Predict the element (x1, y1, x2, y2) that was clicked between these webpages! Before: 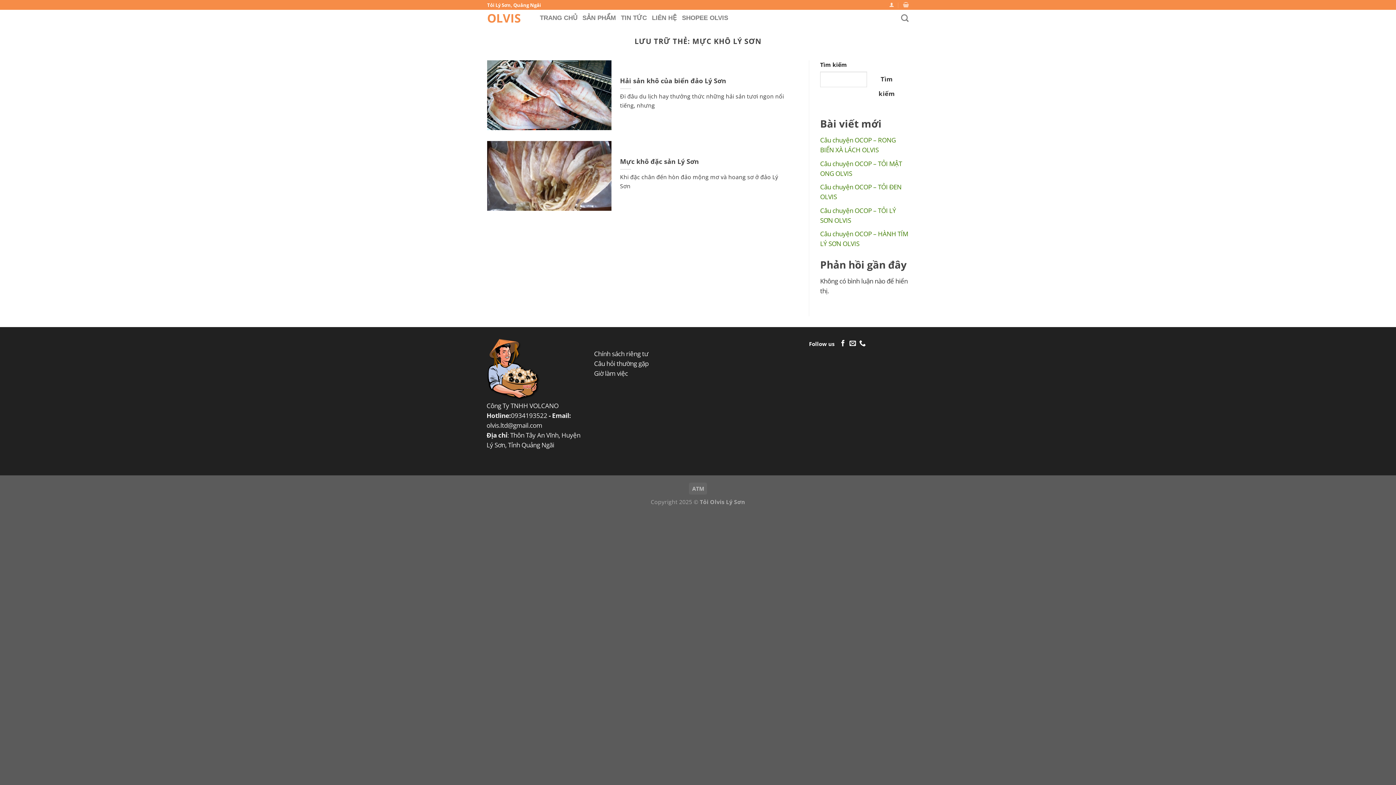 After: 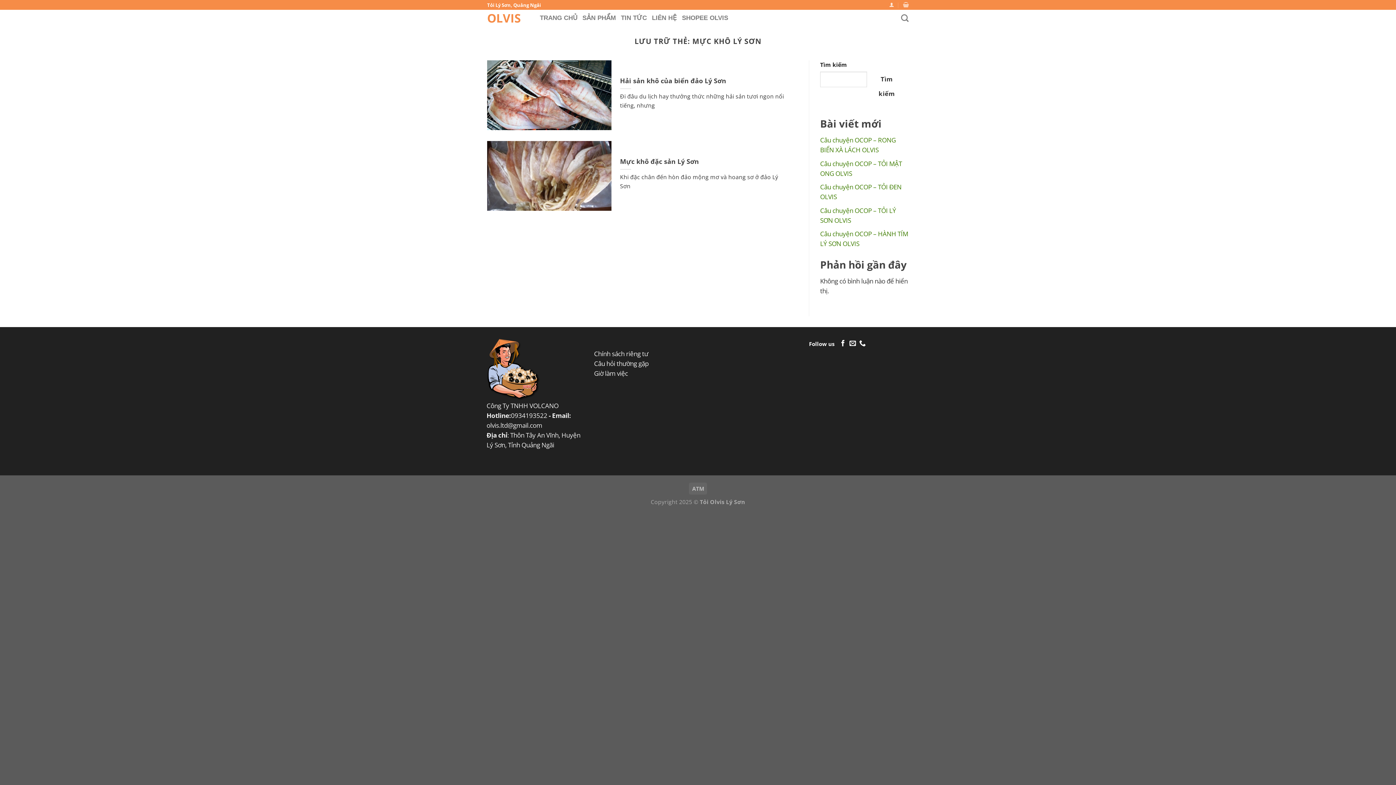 Action: label: Gửi email cho chúng tôi bbox: (849, 340, 856, 347)